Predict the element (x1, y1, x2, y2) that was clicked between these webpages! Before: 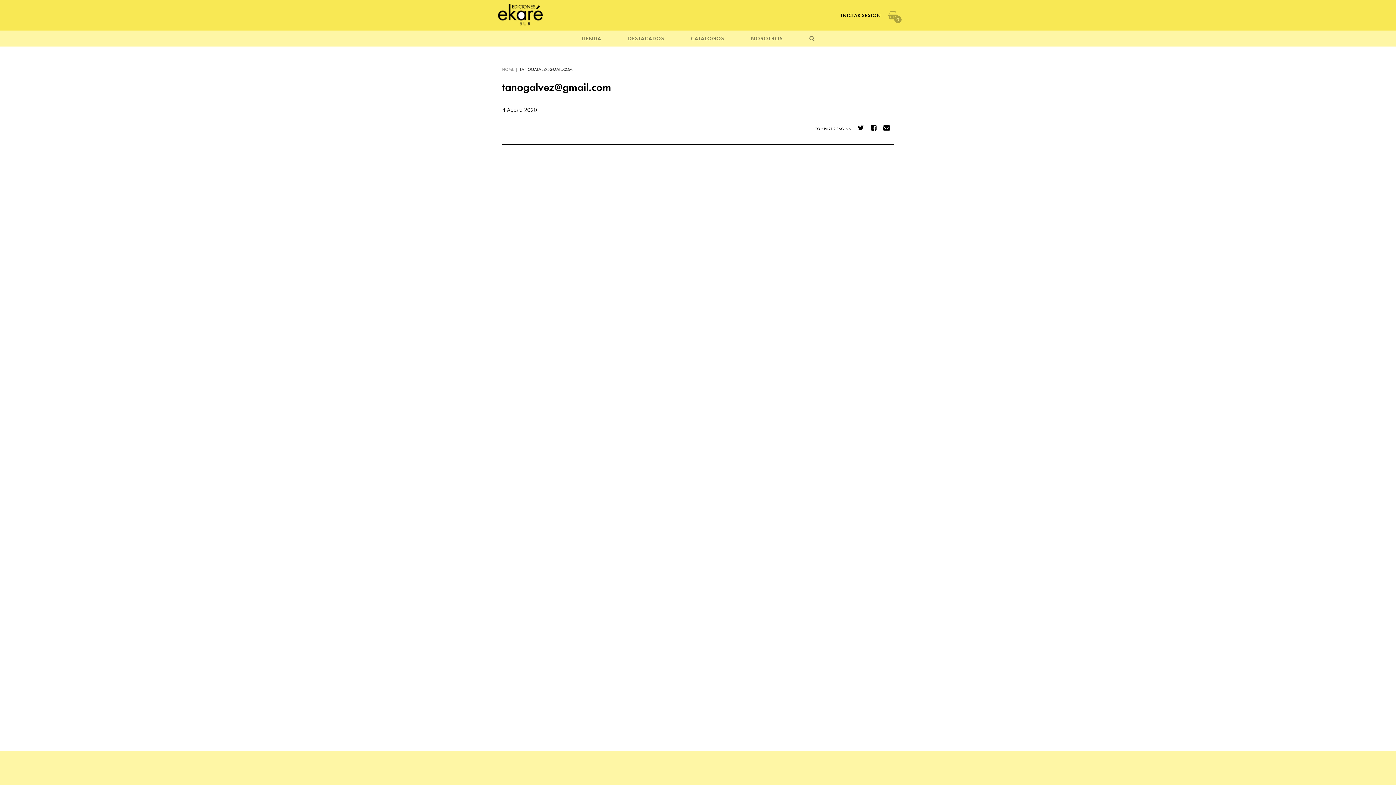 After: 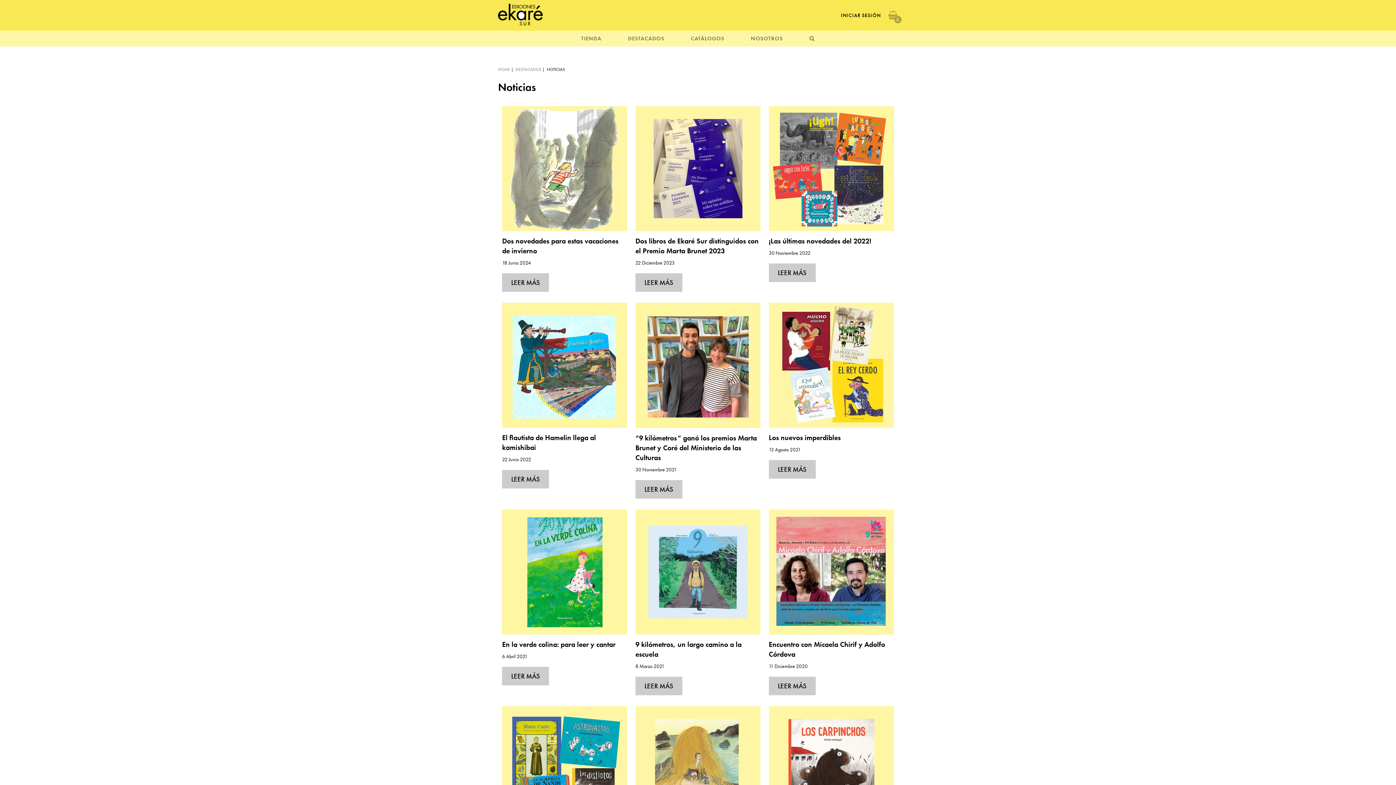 Action: label: DESTACADOS bbox: (628, 34, 664, 42)